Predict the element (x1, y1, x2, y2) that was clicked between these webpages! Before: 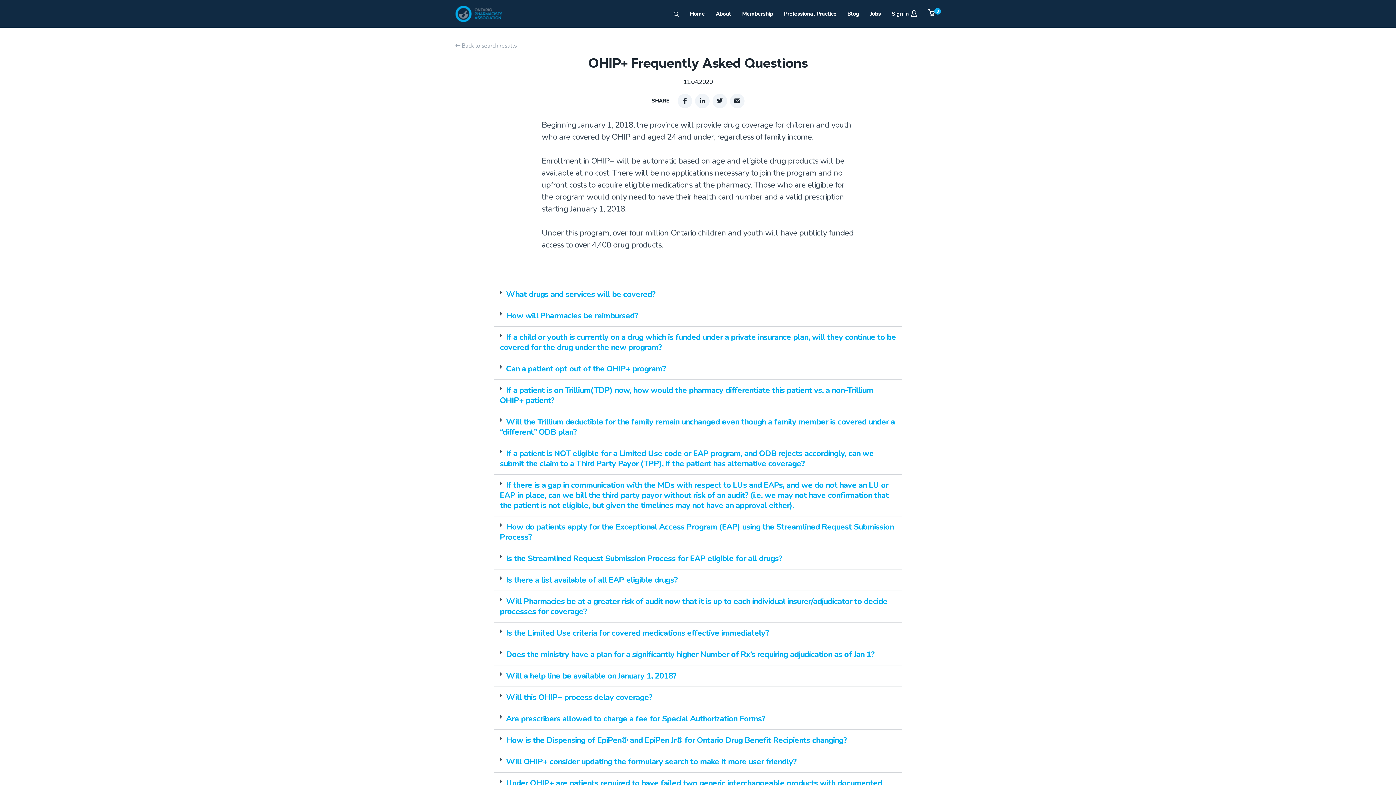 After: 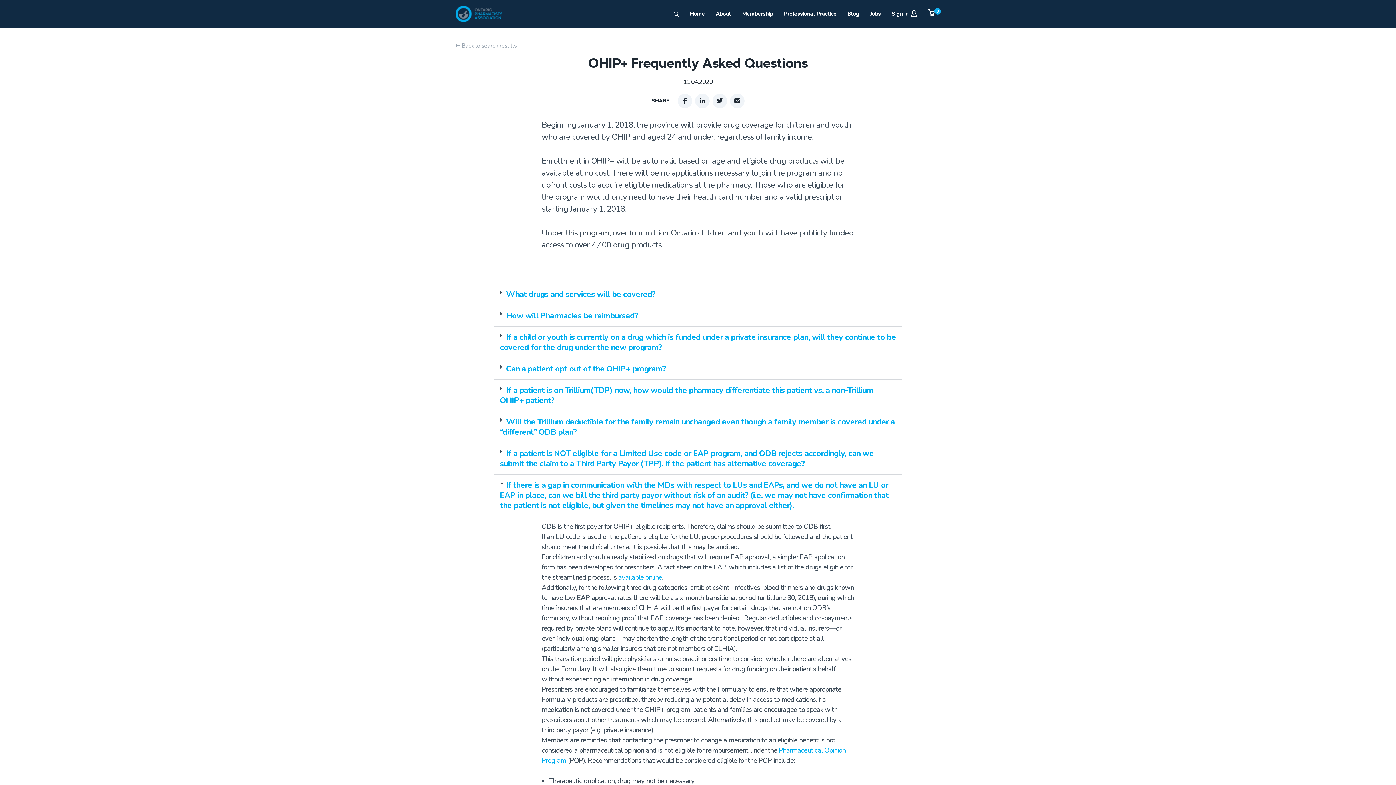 Action: label: If there is a gap in communication with the MDs with respect to LUs and EAPs, and we do not have an LU or EAP in place, can we bill the third party payor without risk of an audit? (i.e. we may not have confirmation that the patient is not eligible, but given the timelines may not have an approval either). bbox: (494, 474, 901, 516)